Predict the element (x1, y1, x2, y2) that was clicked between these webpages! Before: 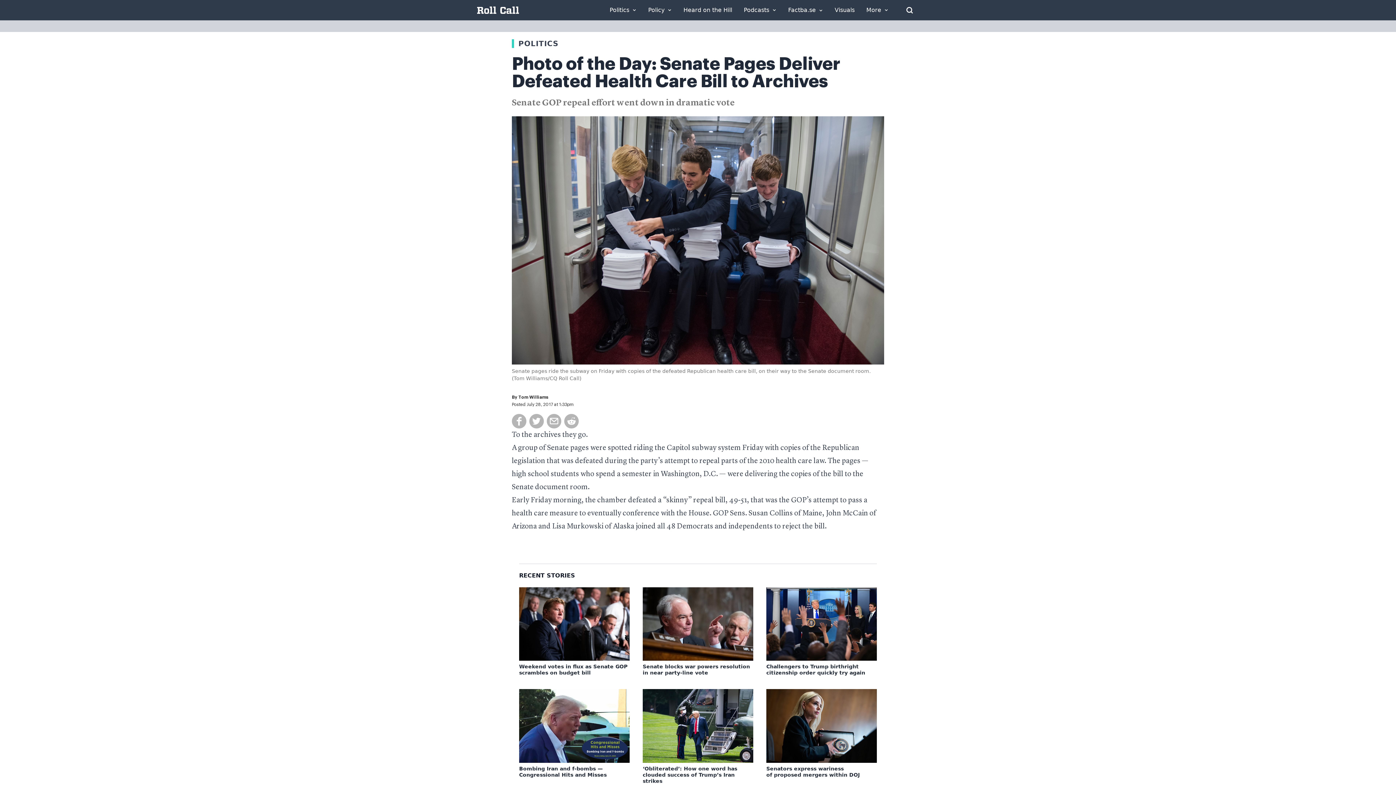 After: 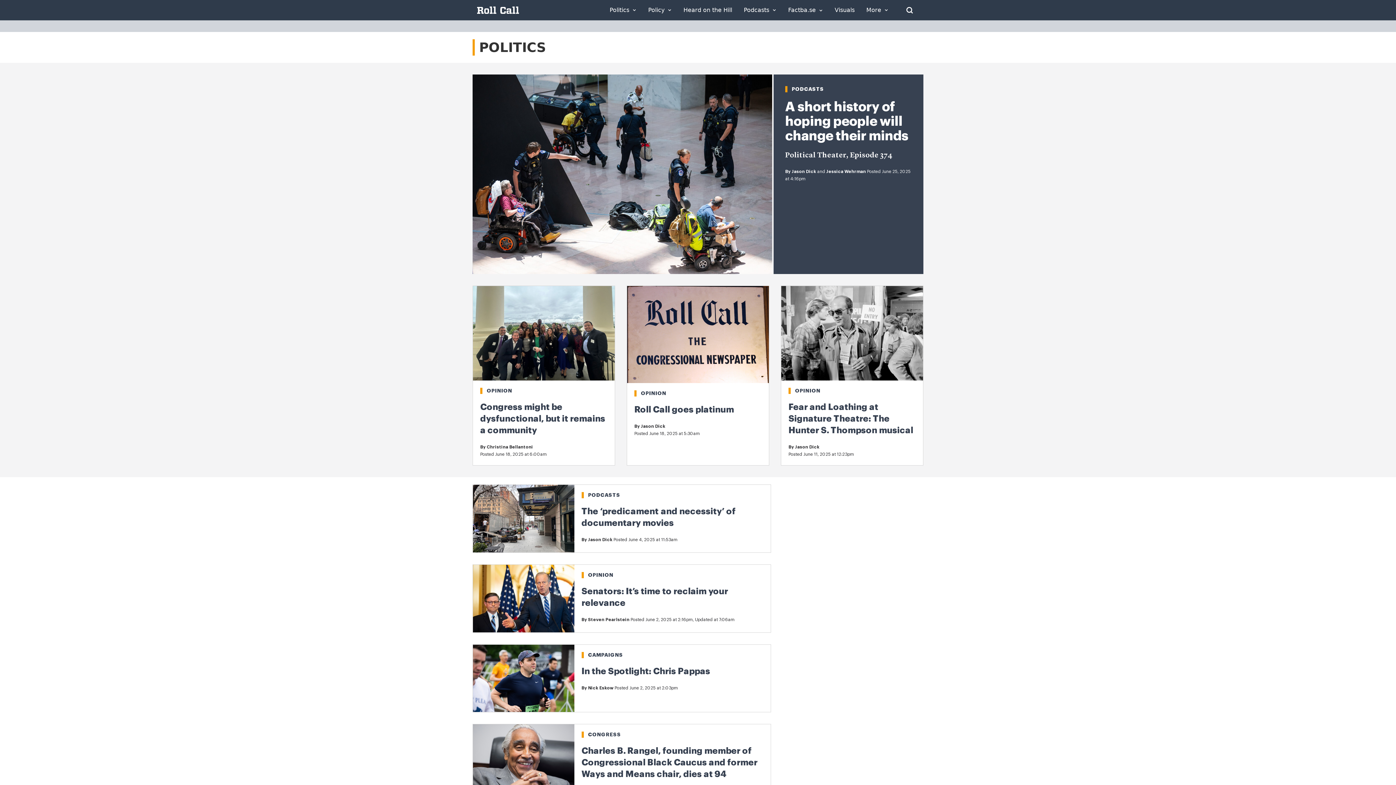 Action: bbox: (518, 39, 558, 48) label: POLITICS